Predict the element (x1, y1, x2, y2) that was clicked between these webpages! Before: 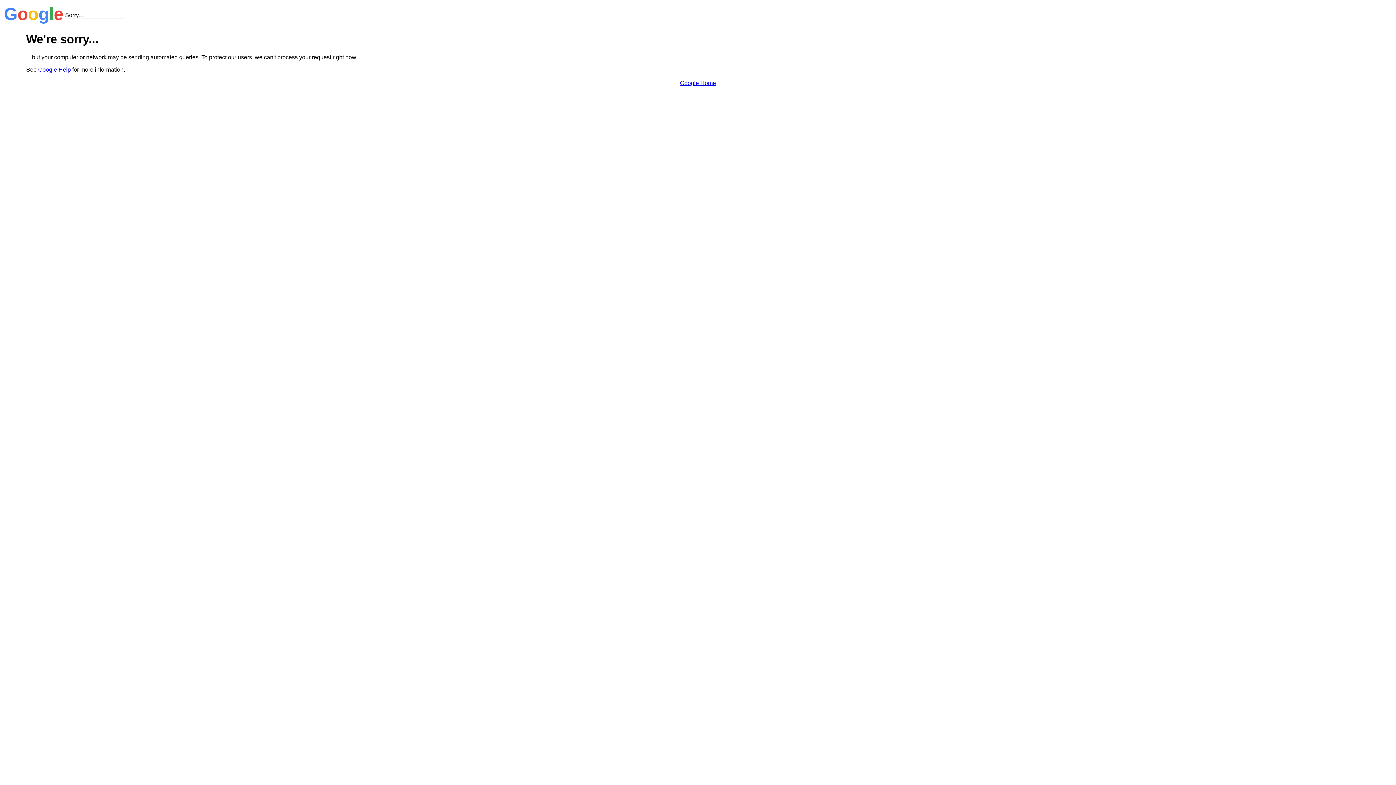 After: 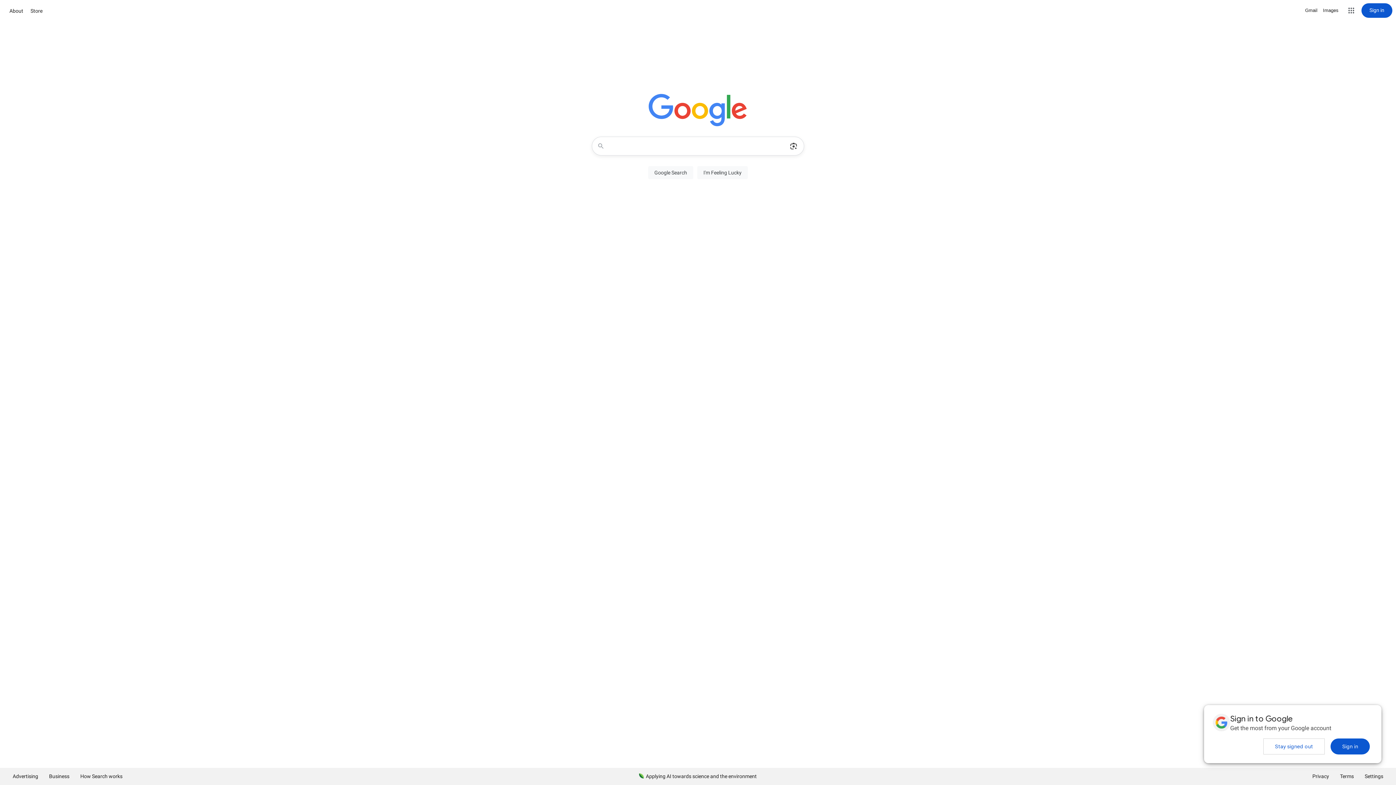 Action: bbox: (680, 79, 716, 86) label: Google Home